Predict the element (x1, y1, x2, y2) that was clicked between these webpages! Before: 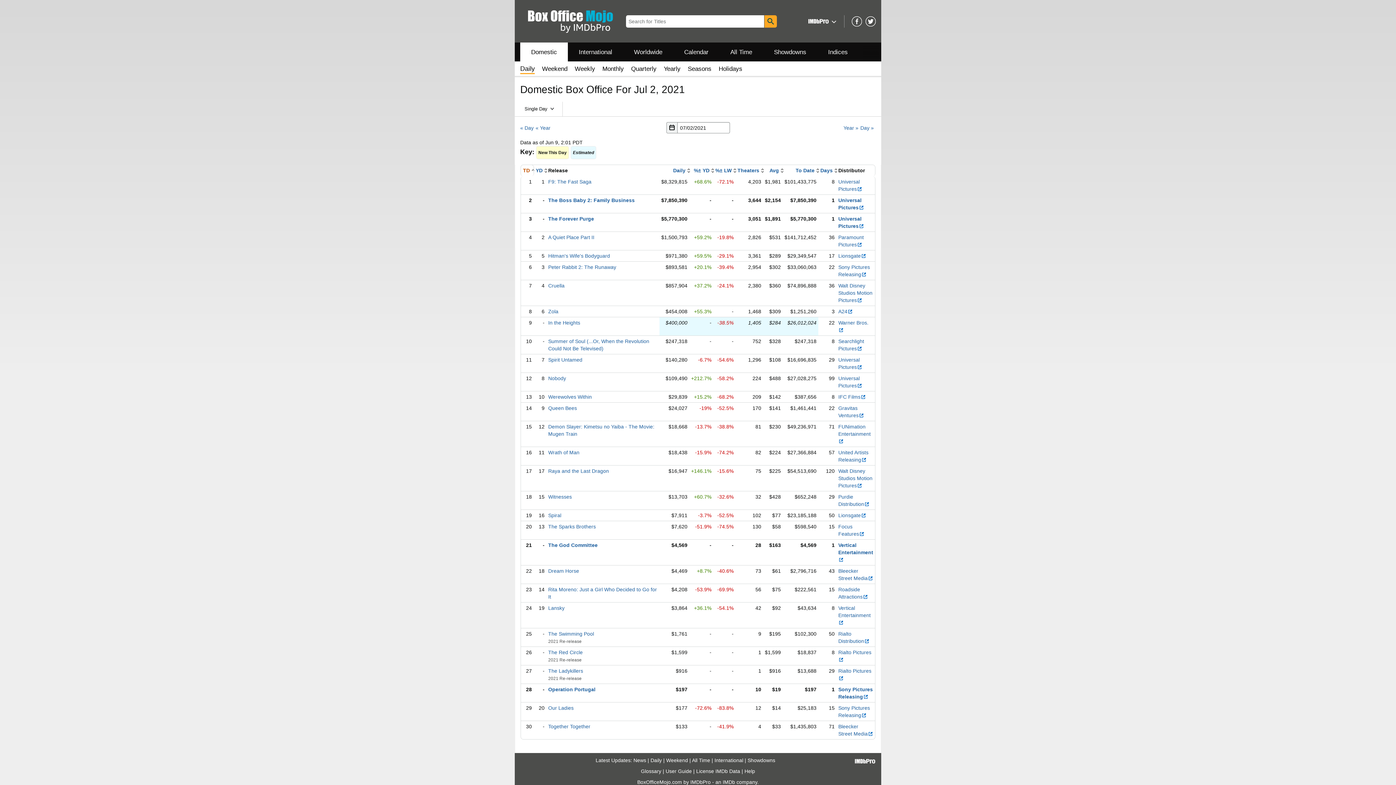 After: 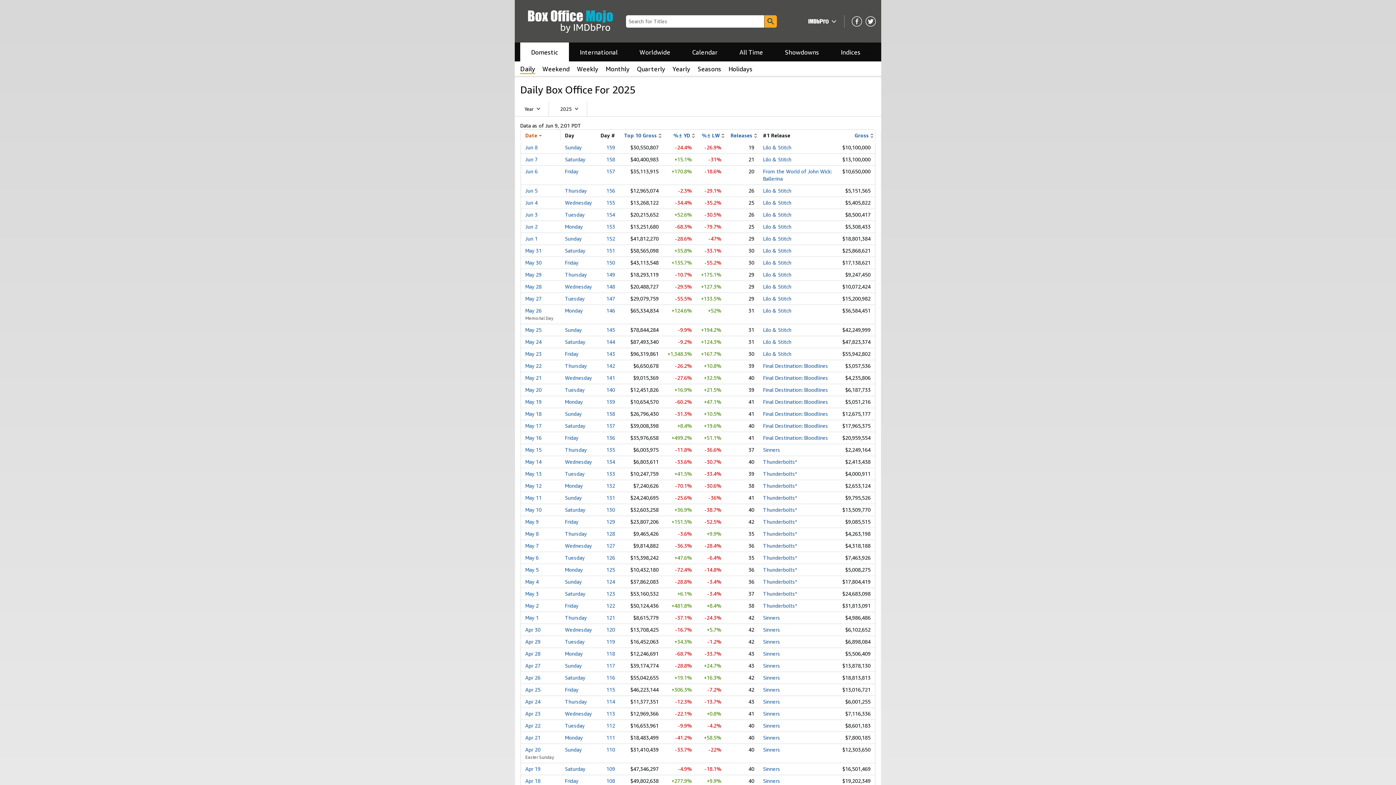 Action: label: Daily bbox: (650, 757, 662, 763)